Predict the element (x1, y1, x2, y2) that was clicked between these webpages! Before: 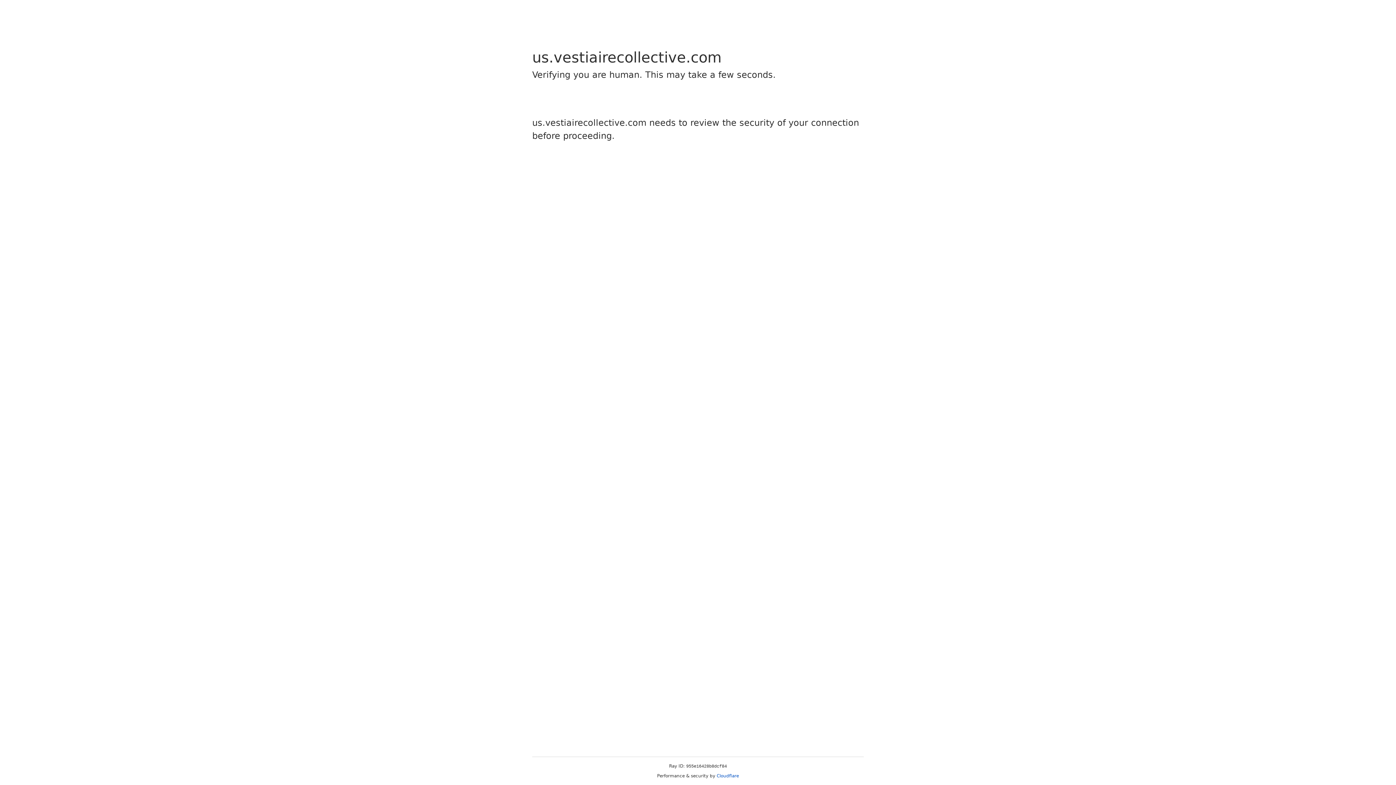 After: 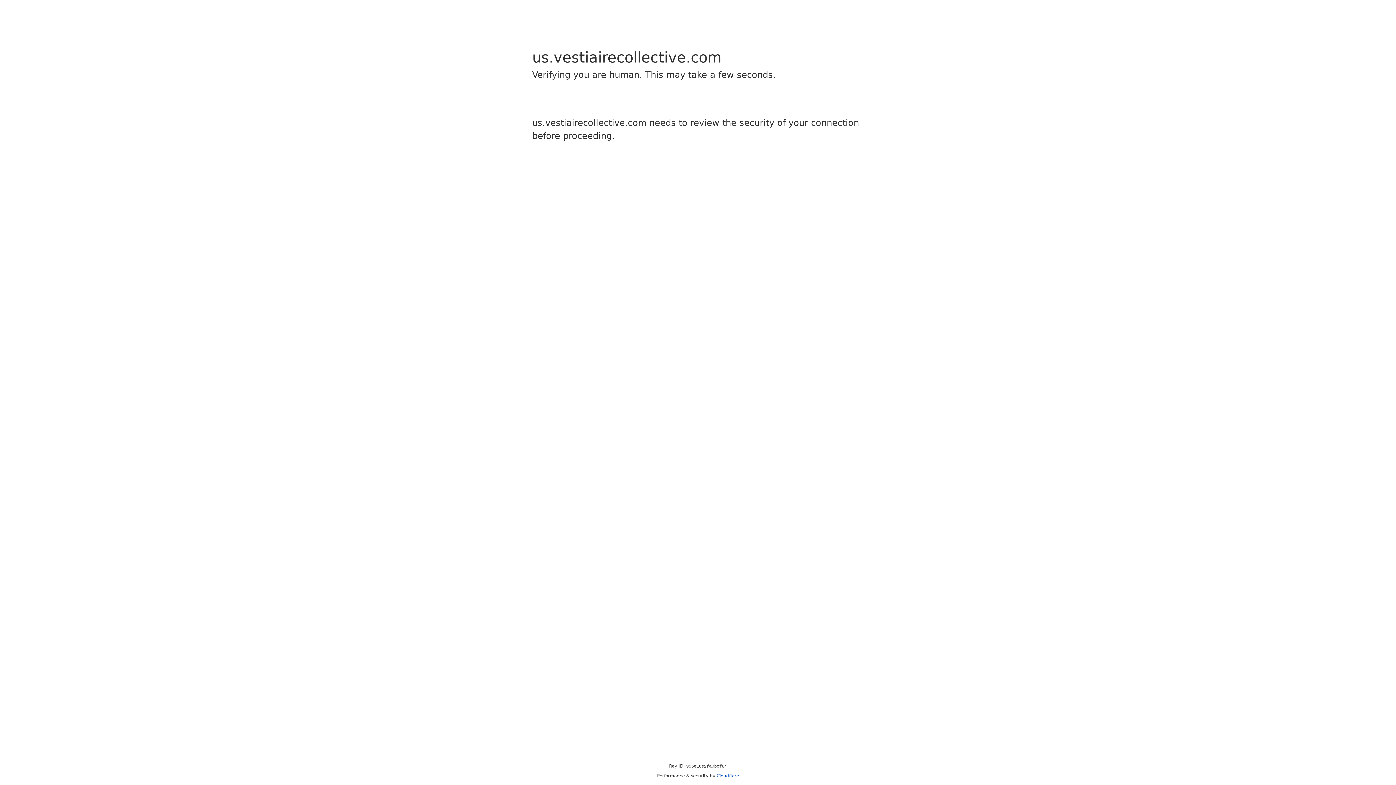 Action: bbox: (716, 773, 739, 778) label: Cloudflare